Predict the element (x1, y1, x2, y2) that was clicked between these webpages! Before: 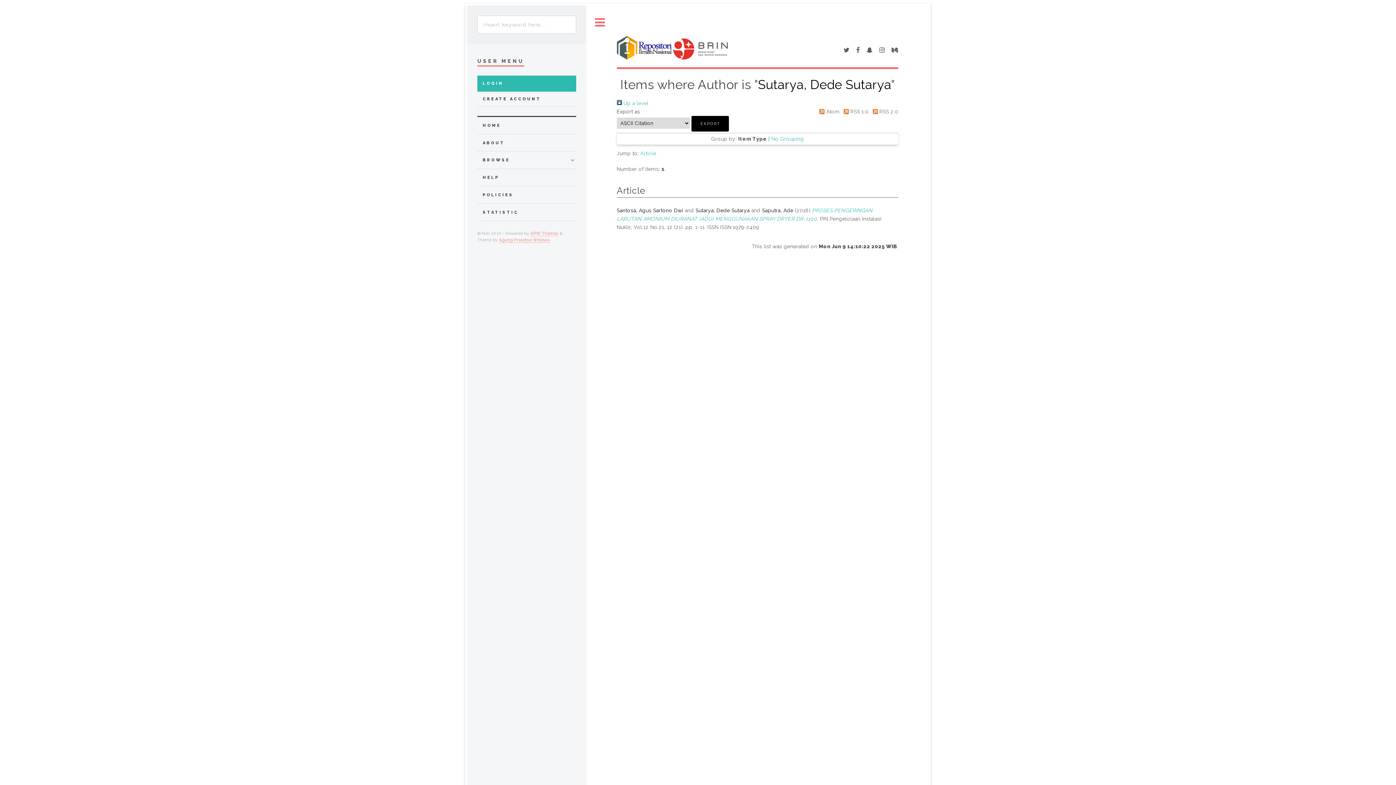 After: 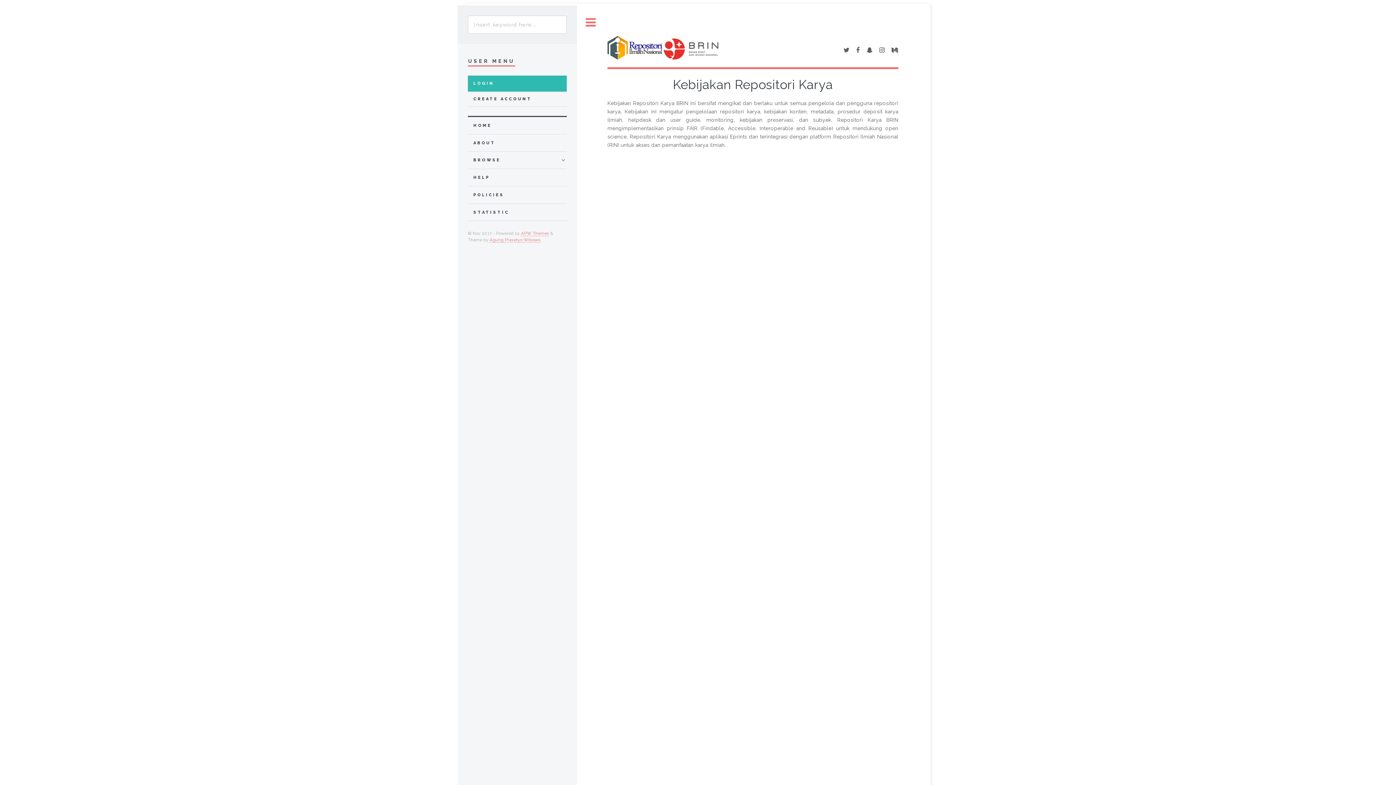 Action: label: POLICIES bbox: (482, 190, 576, 199)